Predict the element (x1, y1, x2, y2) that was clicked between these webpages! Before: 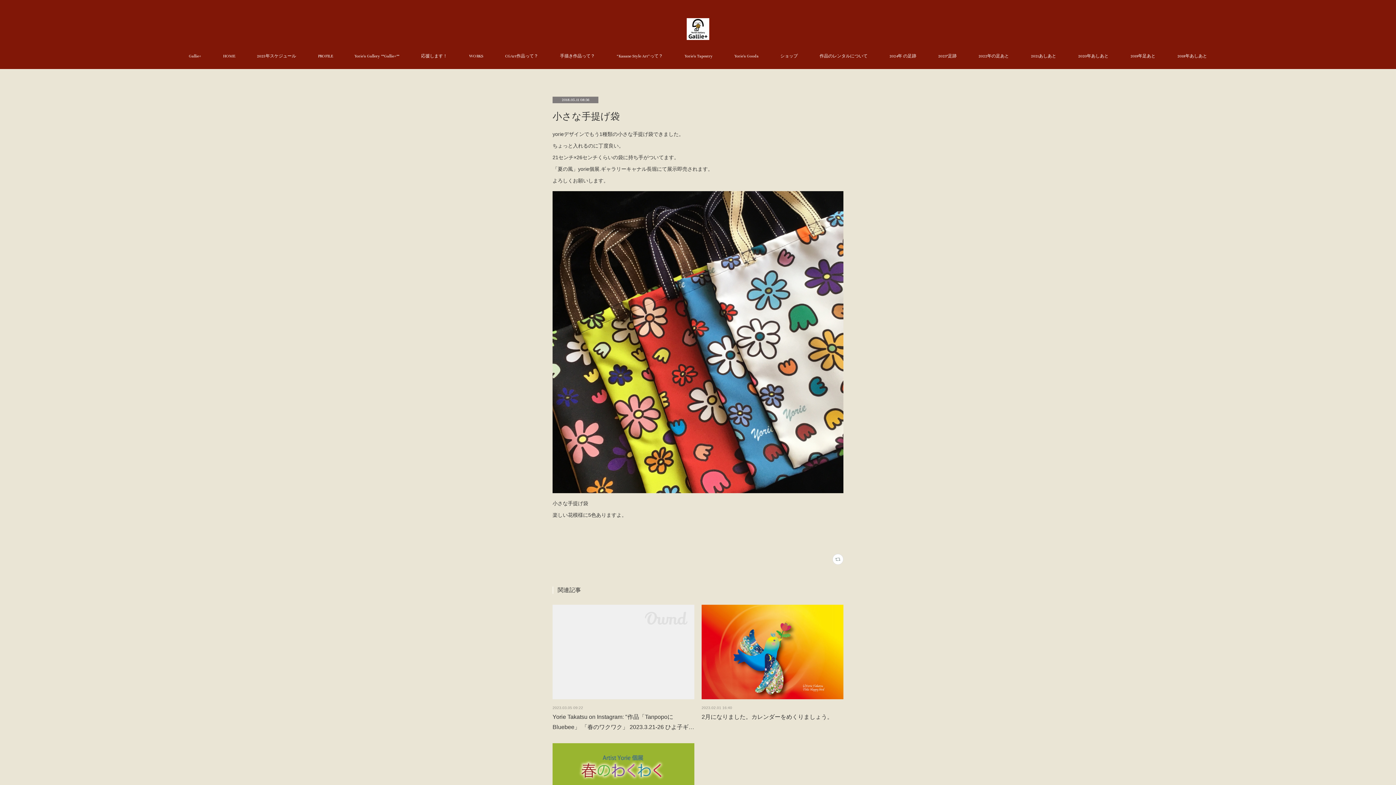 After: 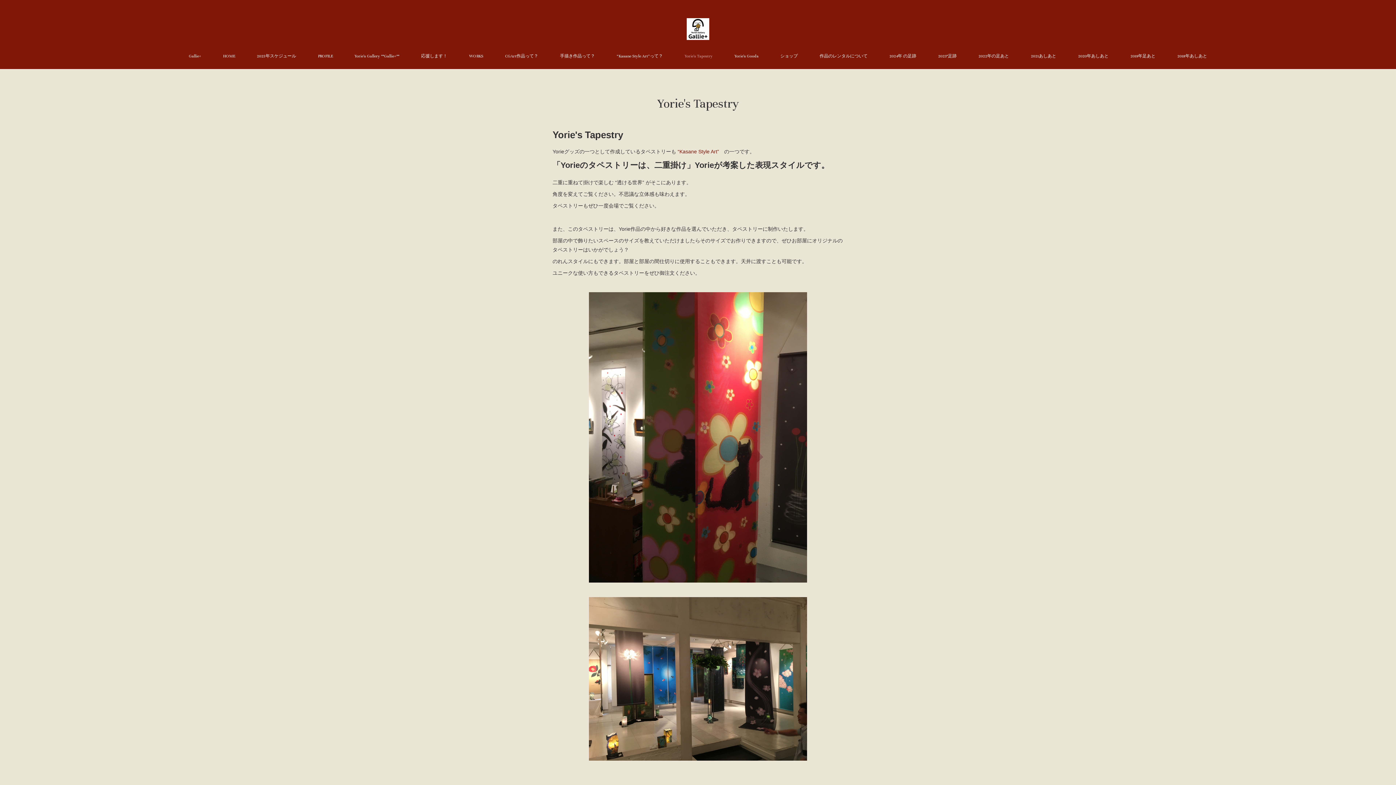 Action: label: Yorie's Tapestry bbox: (674, 43, 723, 69)